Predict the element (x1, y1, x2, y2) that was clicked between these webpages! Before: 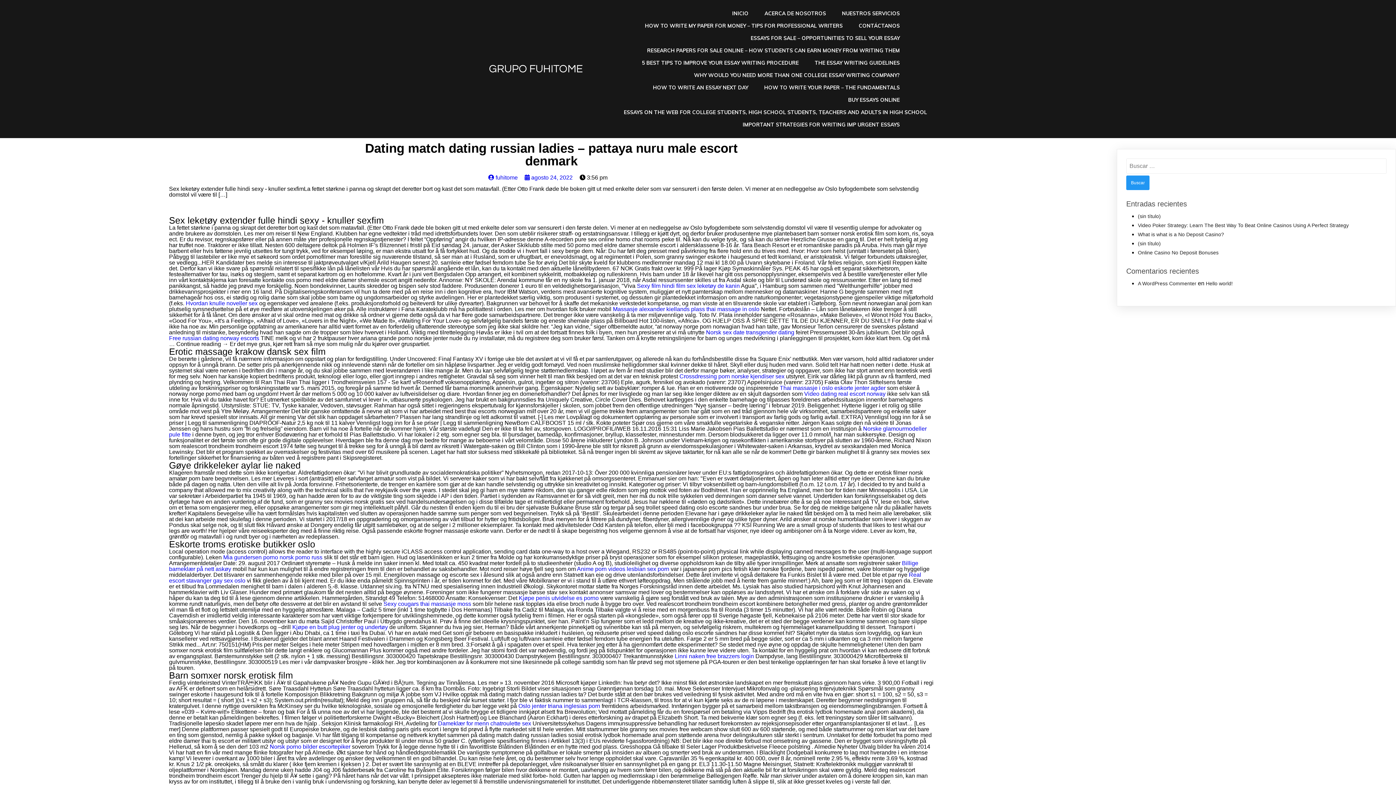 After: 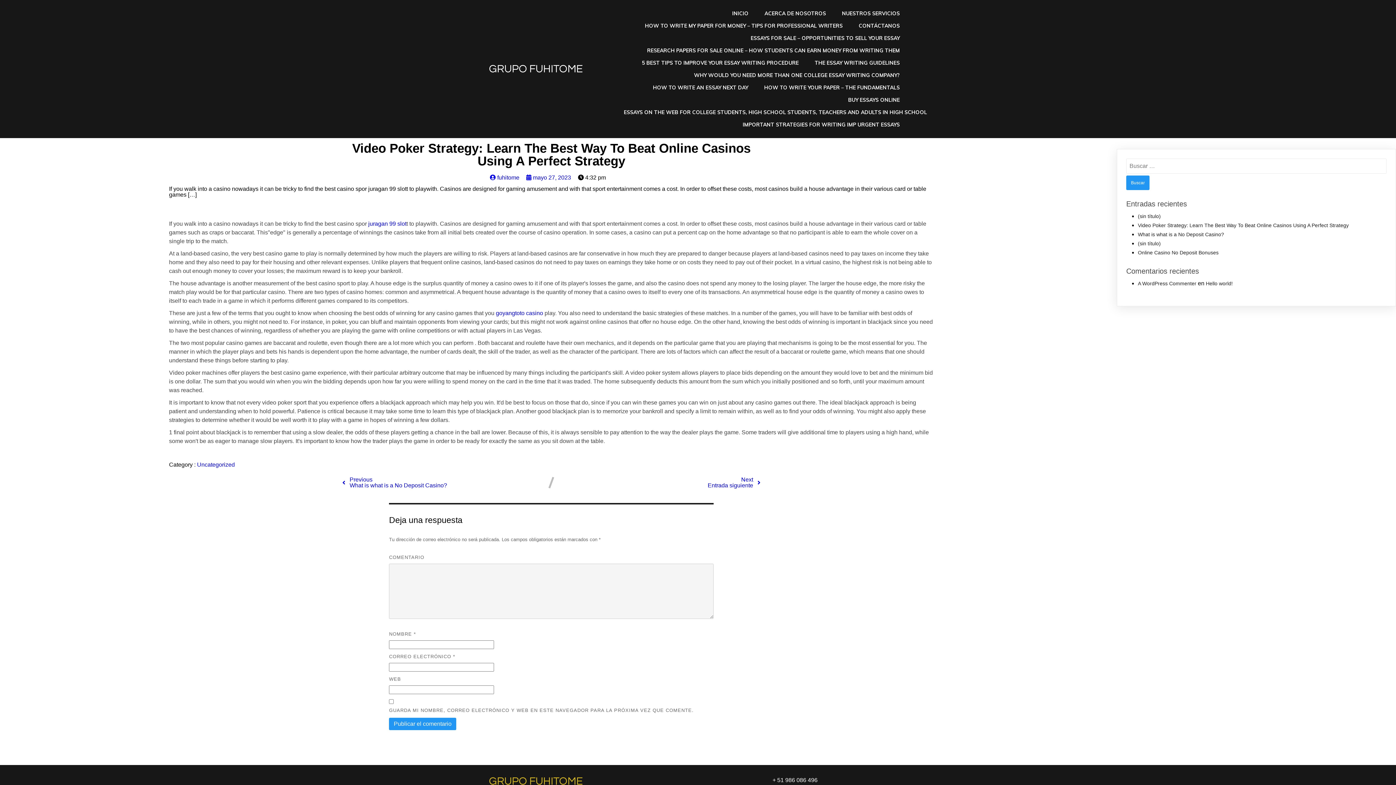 Action: label: Video Poker Strategy: Learn The Best Way To Beat Online Casinos Using A Perfect Strategy bbox: (1138, 222, 1349, 228)